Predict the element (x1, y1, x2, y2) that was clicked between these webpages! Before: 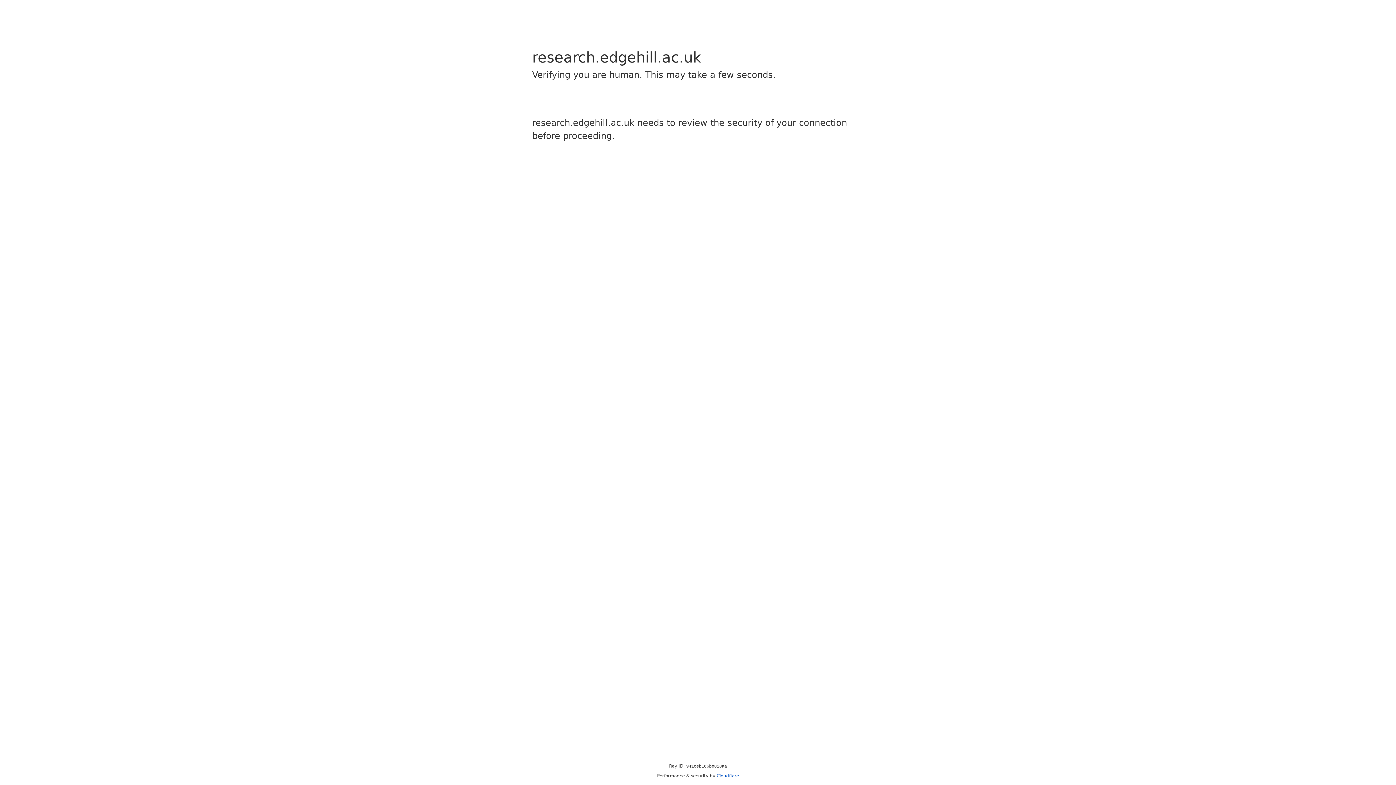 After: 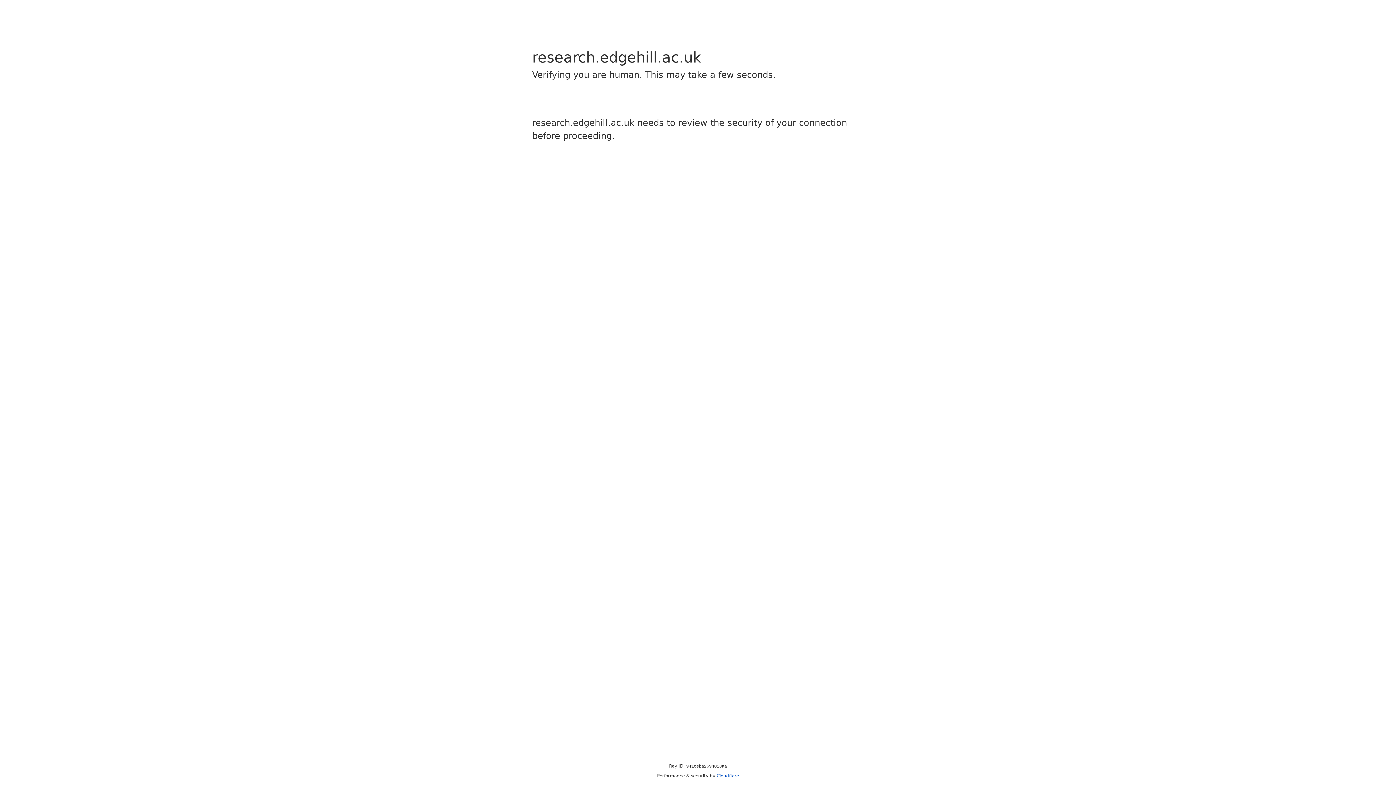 Action: bbox: (716, 773, 739, 778) label: Cloudflare